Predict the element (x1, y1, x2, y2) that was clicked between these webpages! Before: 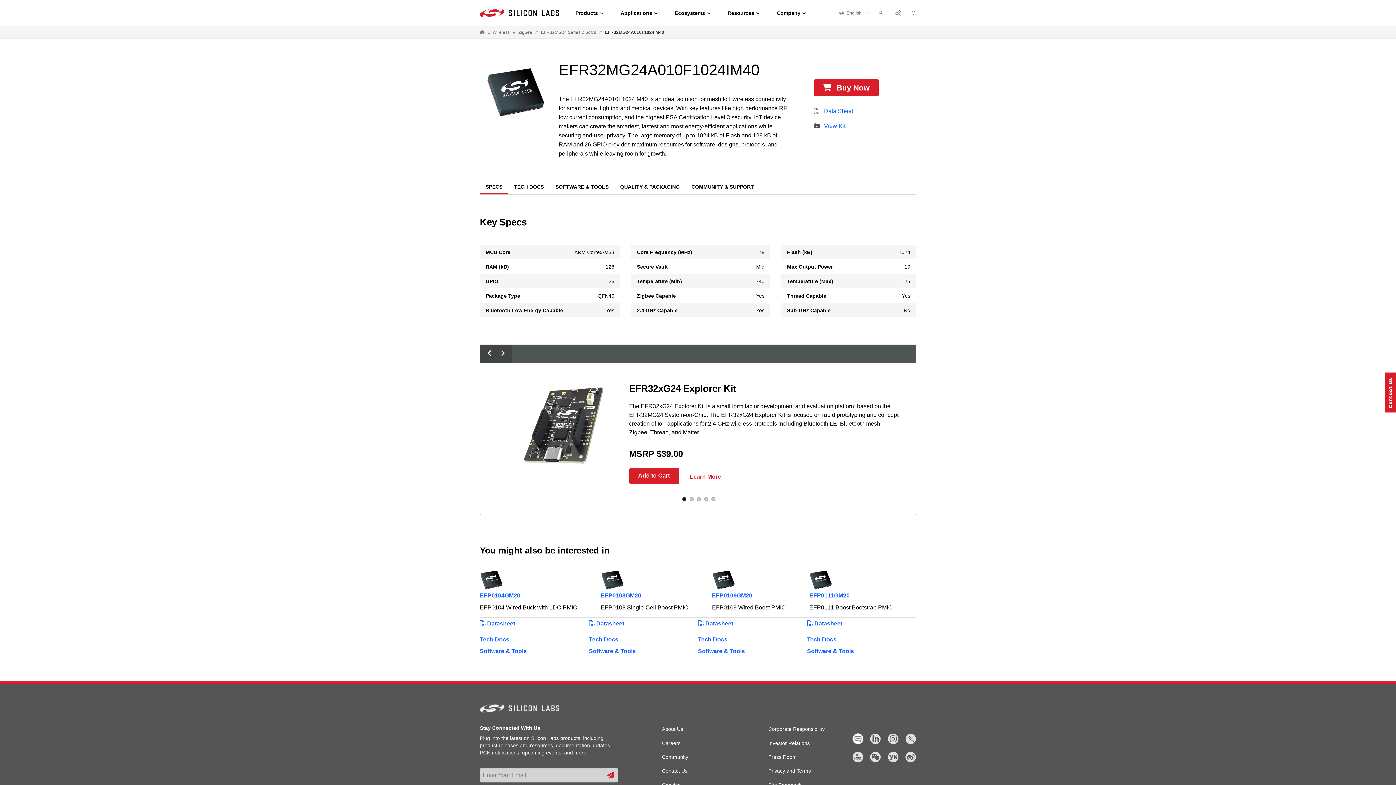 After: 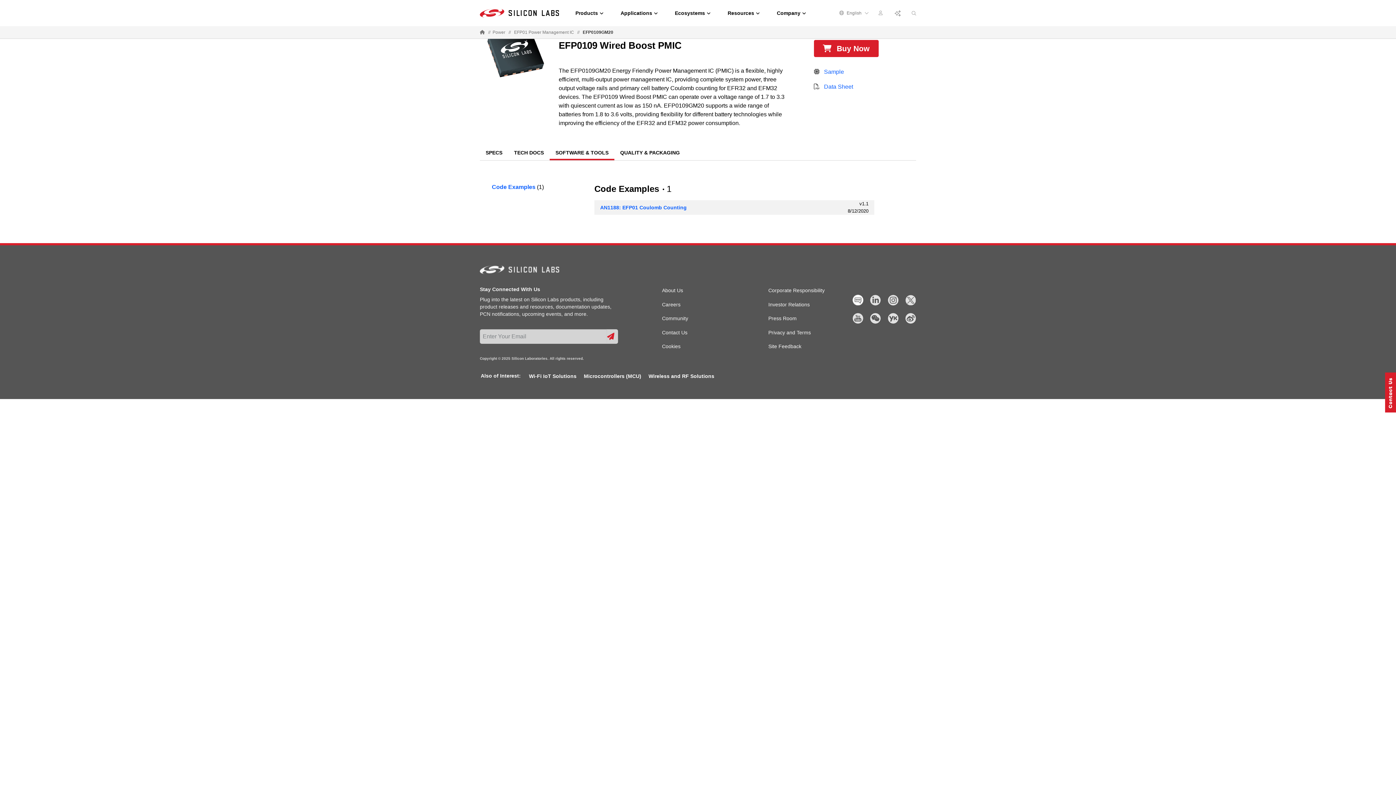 Action: label: Software & Tools bbox: (698, 645, 807, 657)